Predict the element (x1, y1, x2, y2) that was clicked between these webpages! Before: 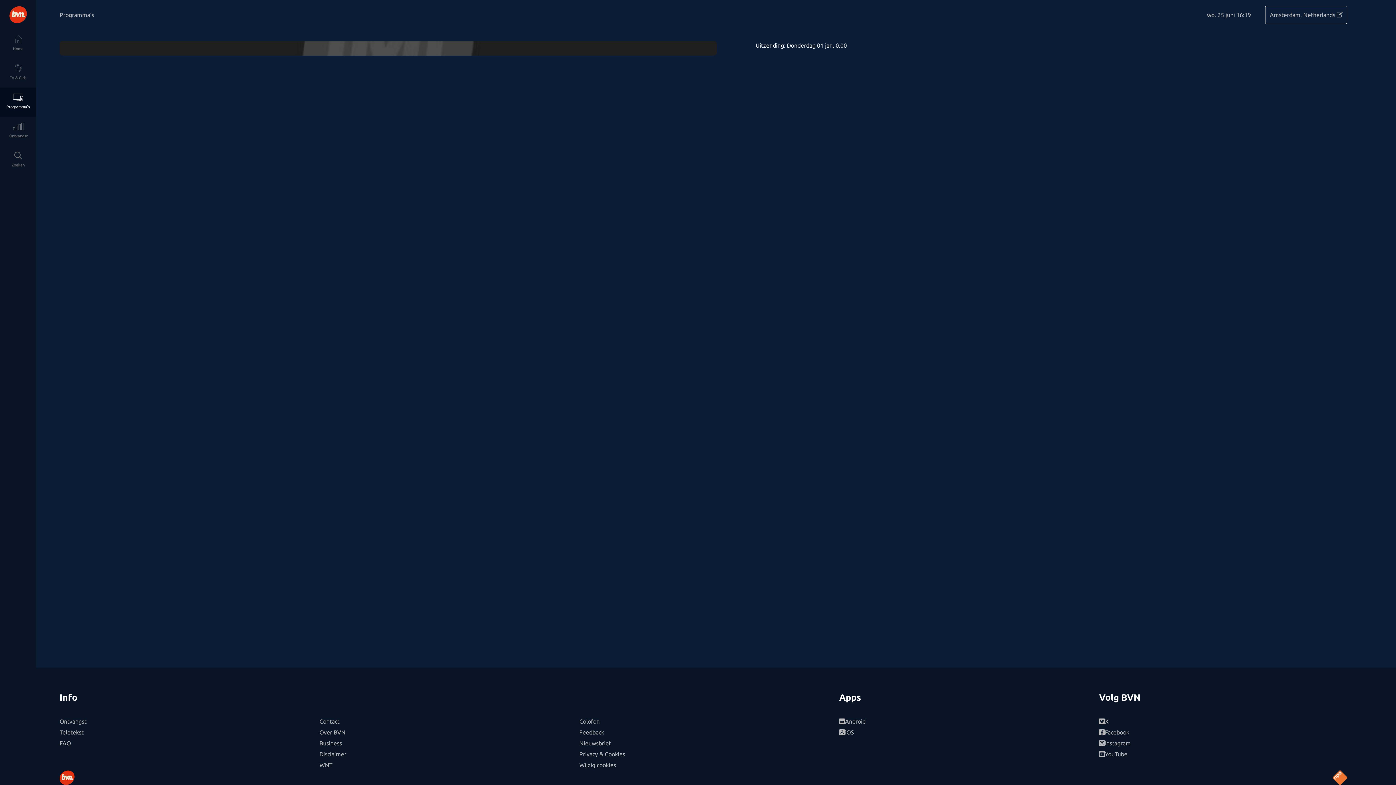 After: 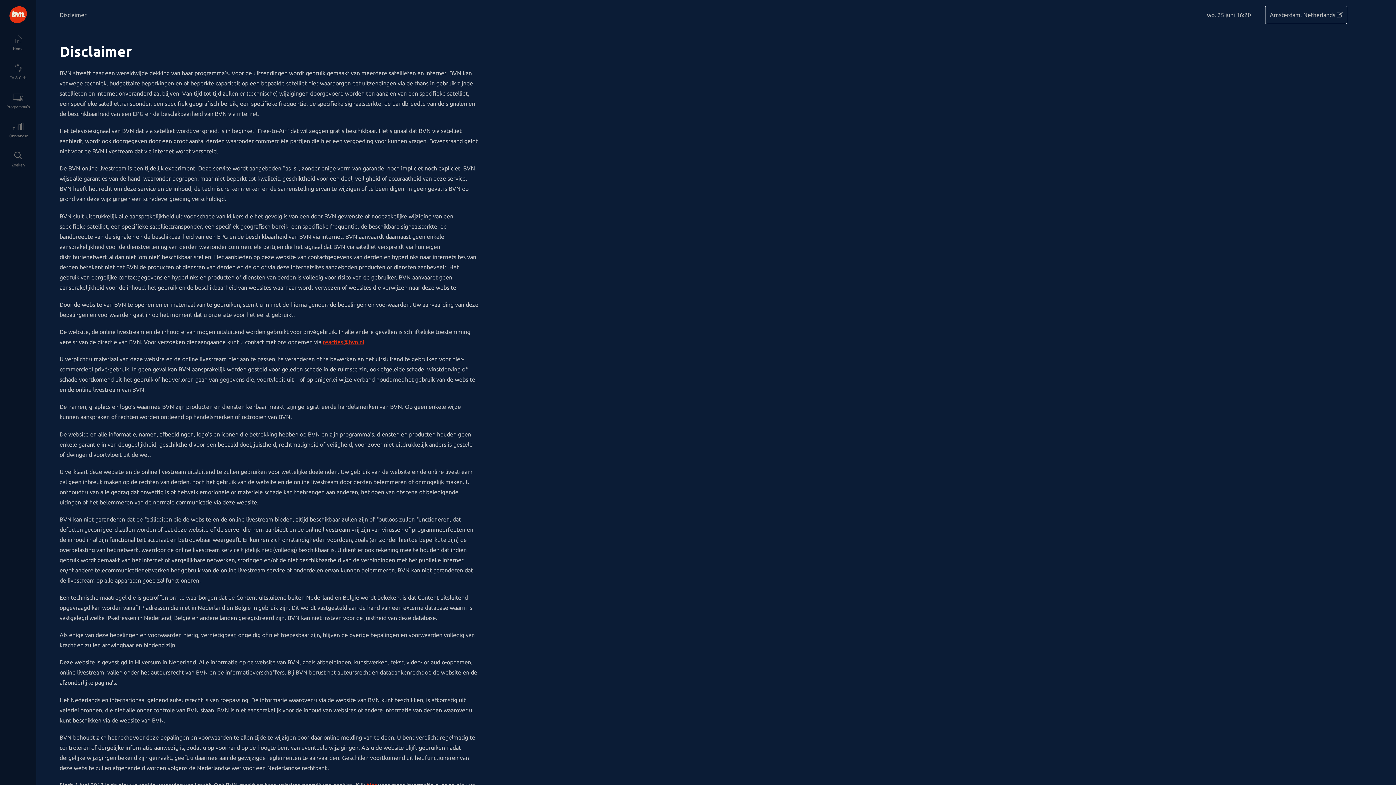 Action: label: Disclaimer bbox: (319, 749, 567, 760)